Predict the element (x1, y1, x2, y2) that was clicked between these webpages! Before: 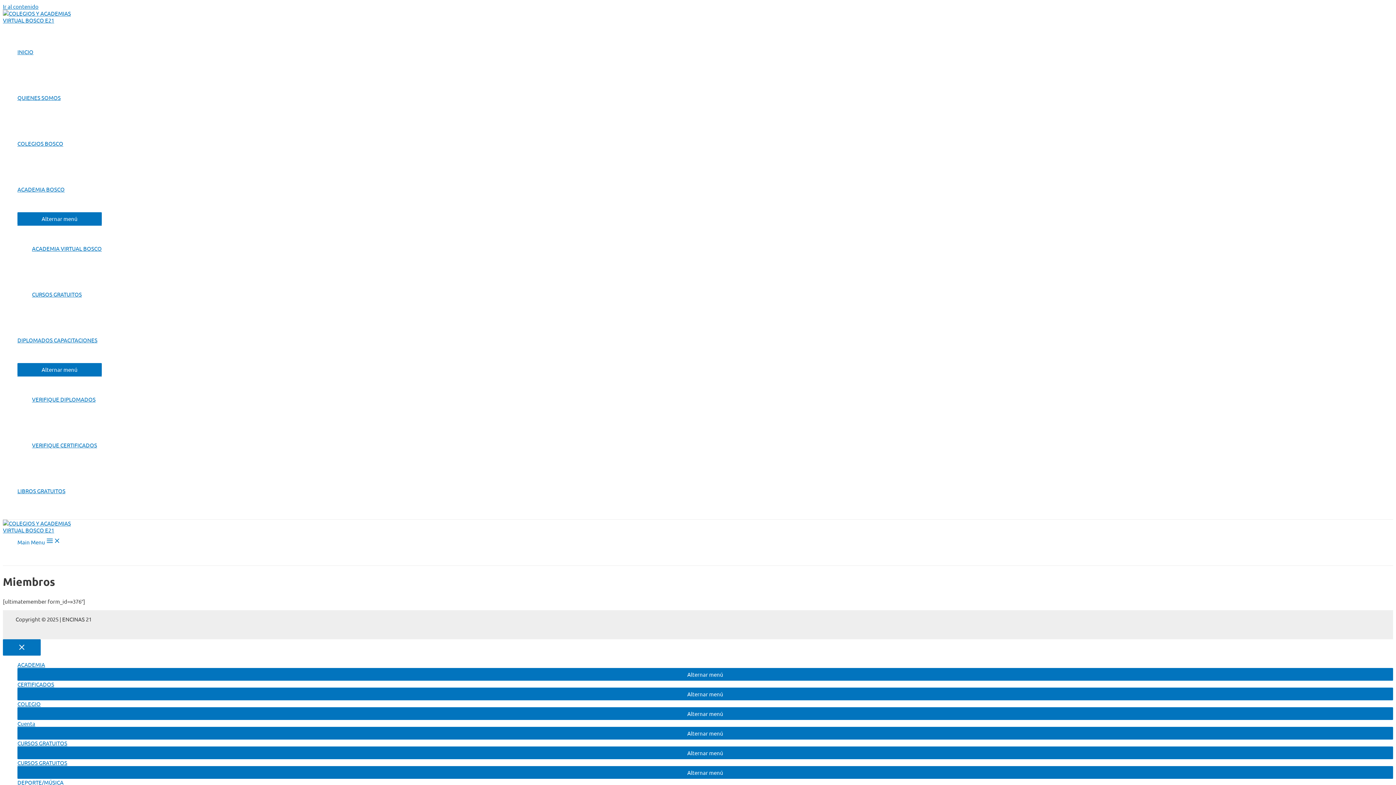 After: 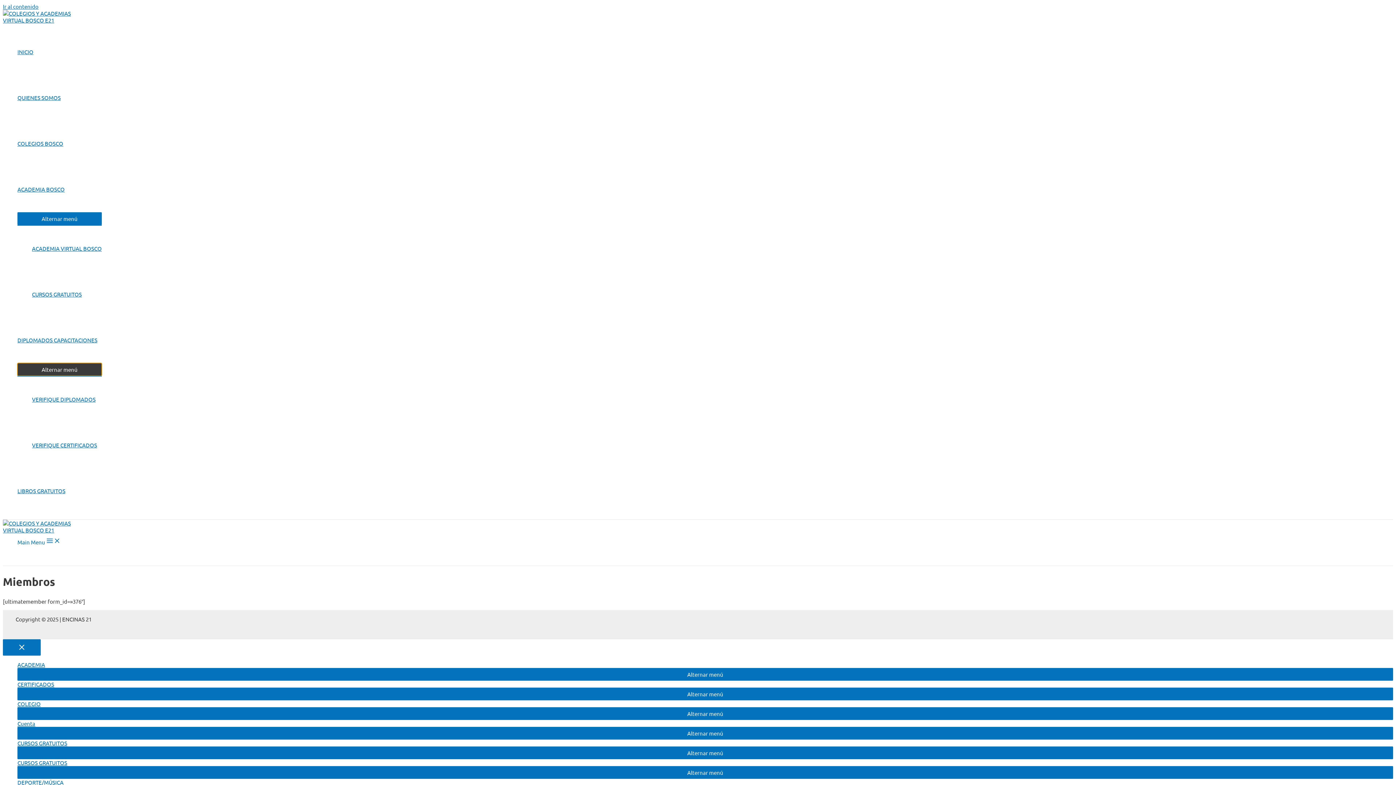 Action: label: Alternar menú bbox: (17, 363, 101, 376)